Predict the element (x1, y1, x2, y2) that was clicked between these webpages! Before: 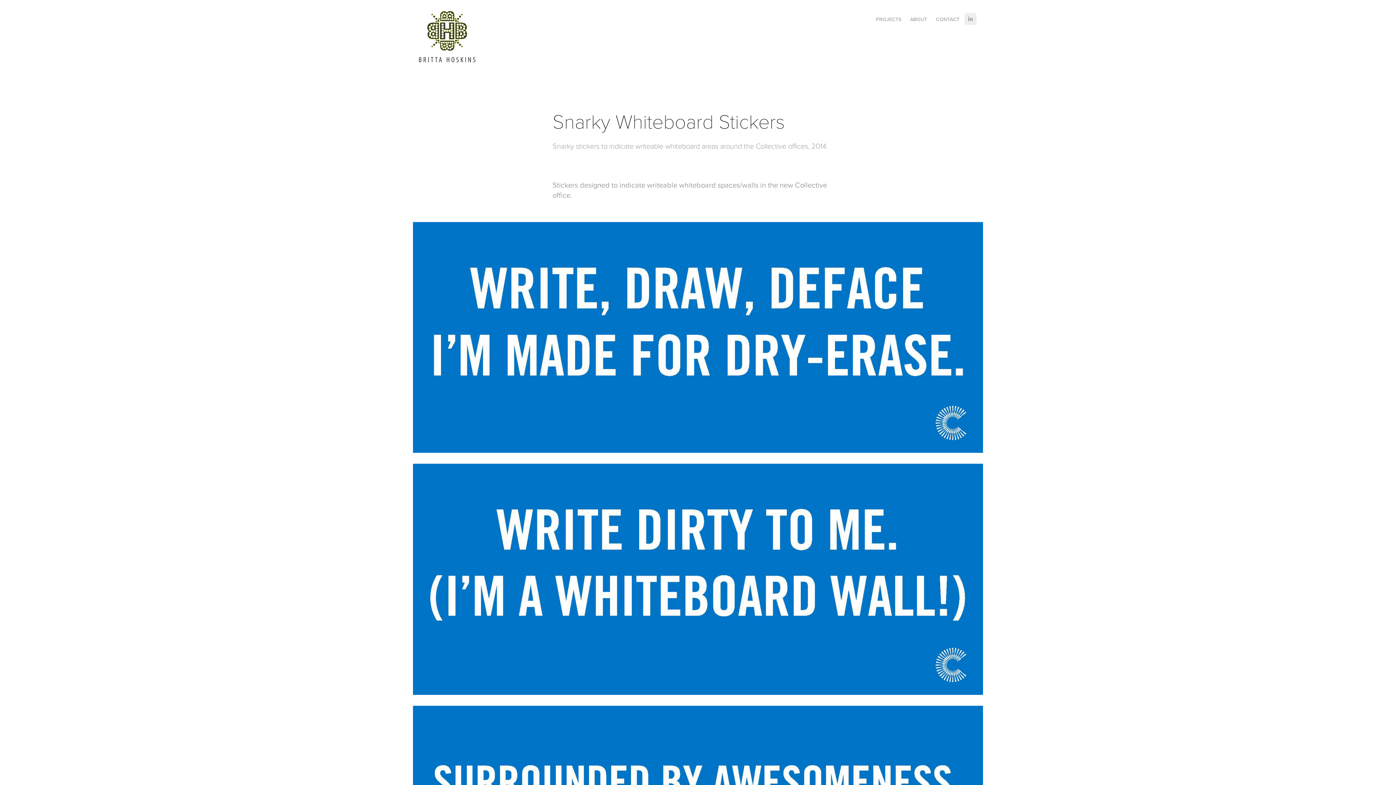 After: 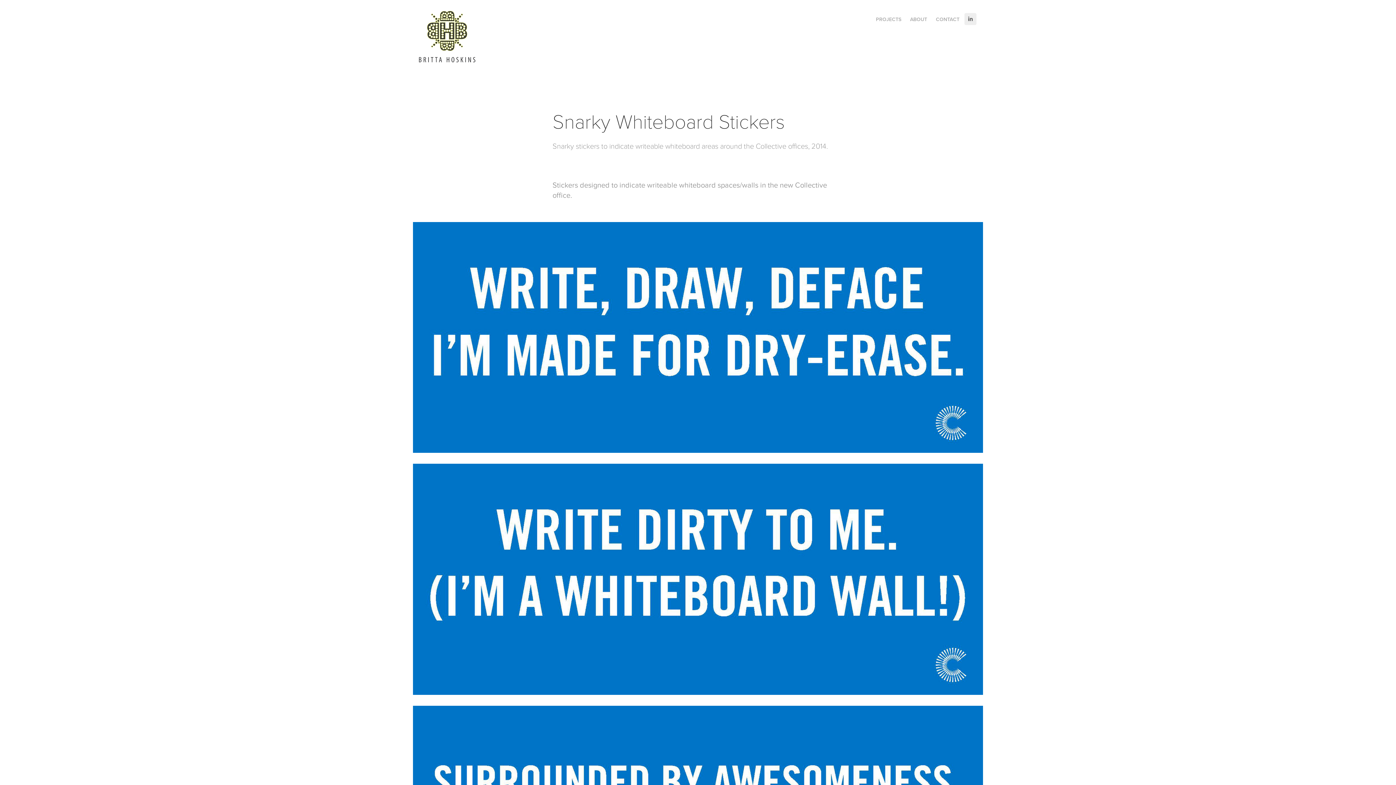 Action: bbox: (964, 13, 976, 25)